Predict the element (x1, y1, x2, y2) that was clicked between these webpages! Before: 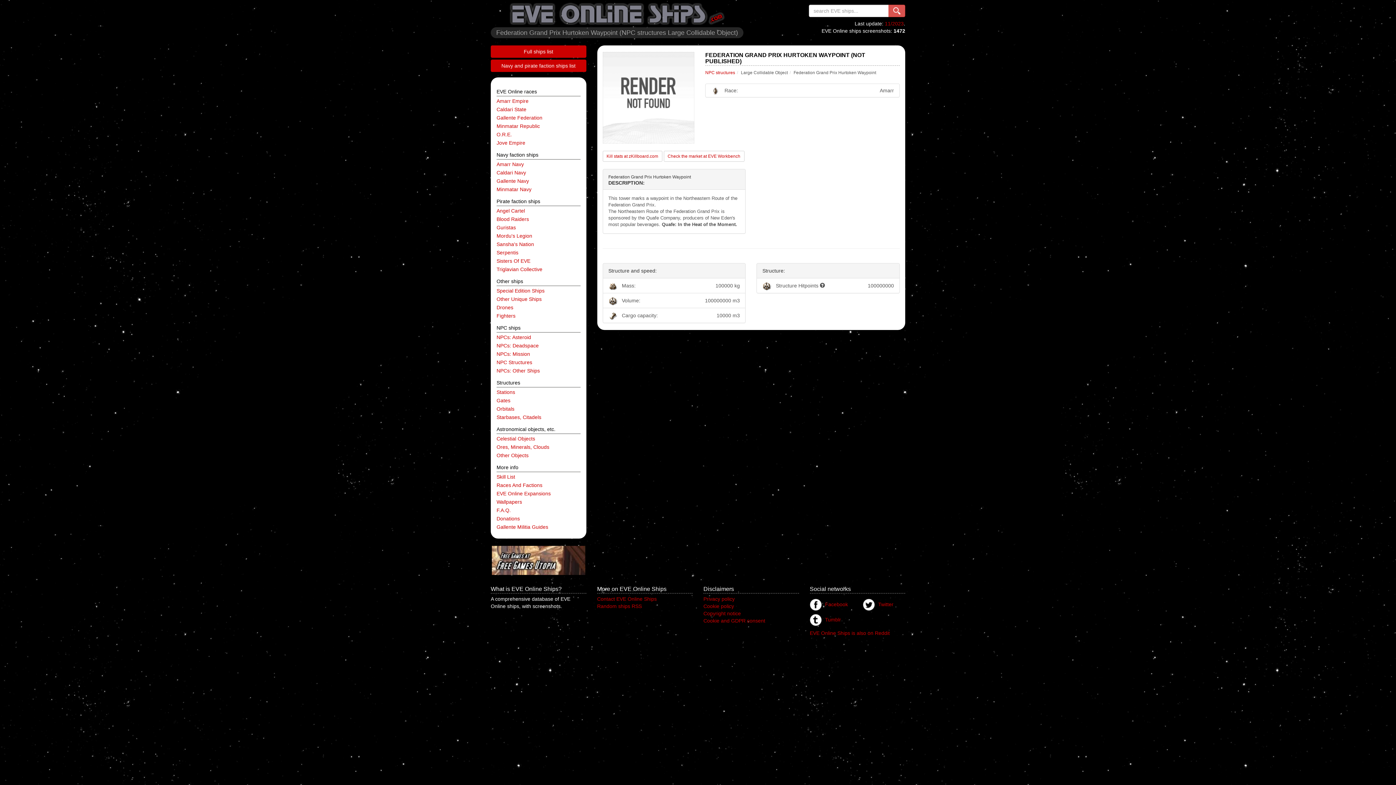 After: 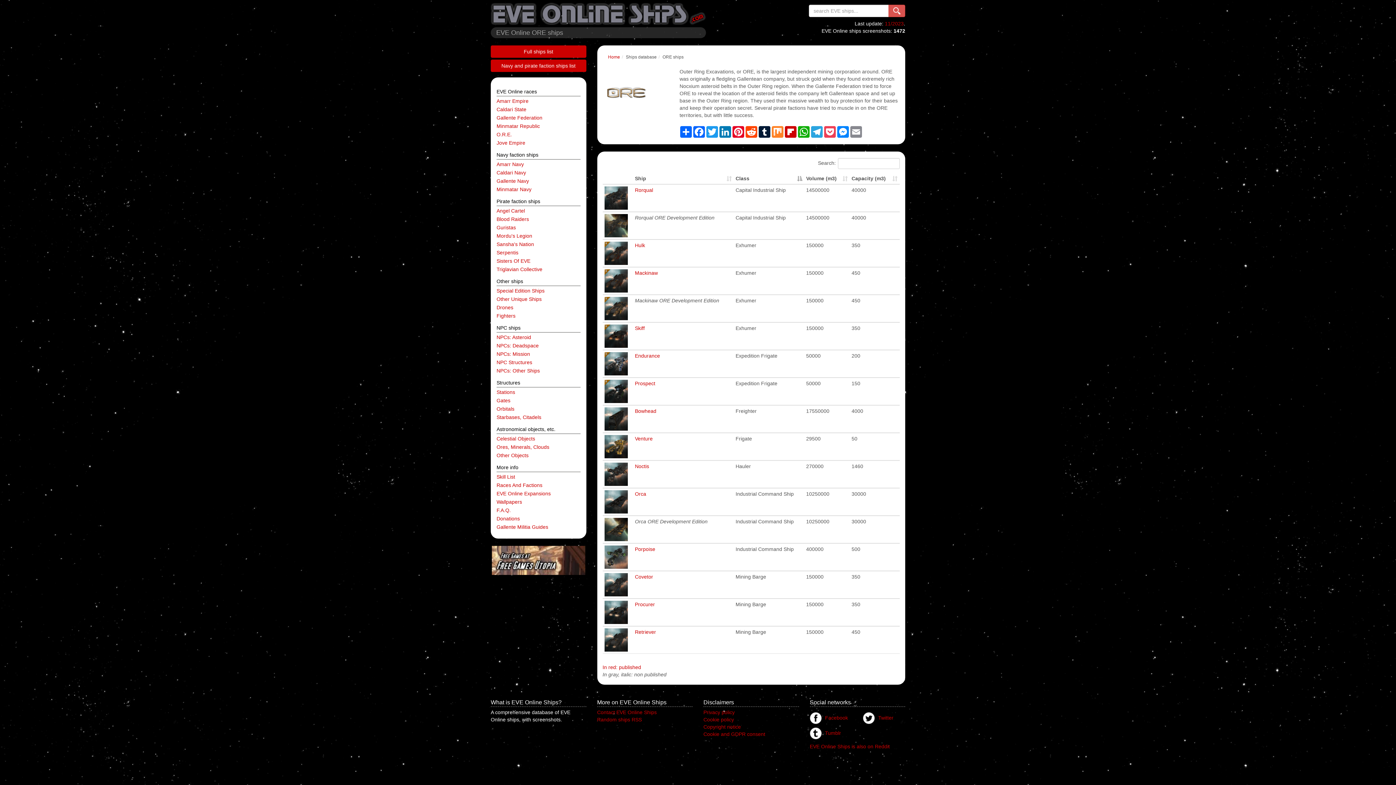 Action: bbox: (496, 130, 580, 139) label: O.R.E.